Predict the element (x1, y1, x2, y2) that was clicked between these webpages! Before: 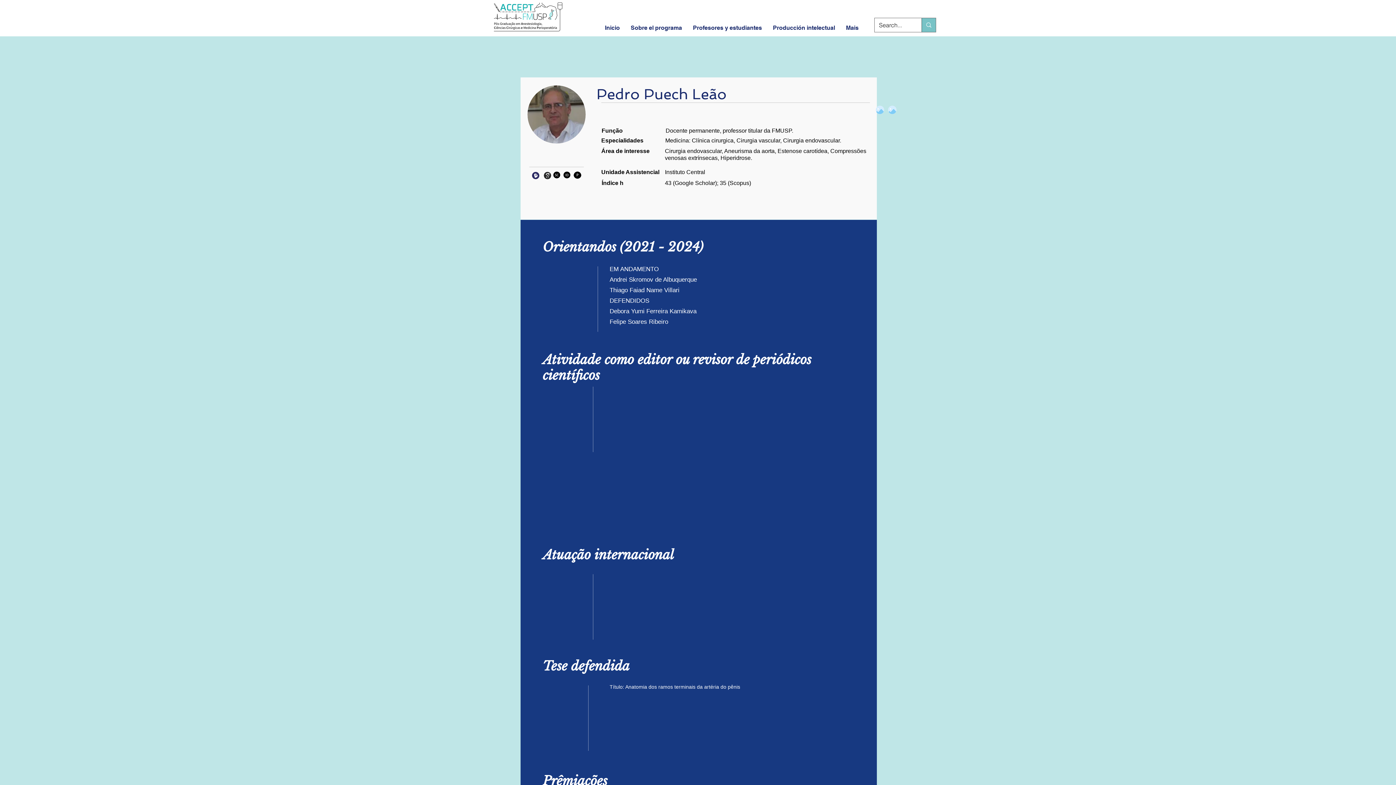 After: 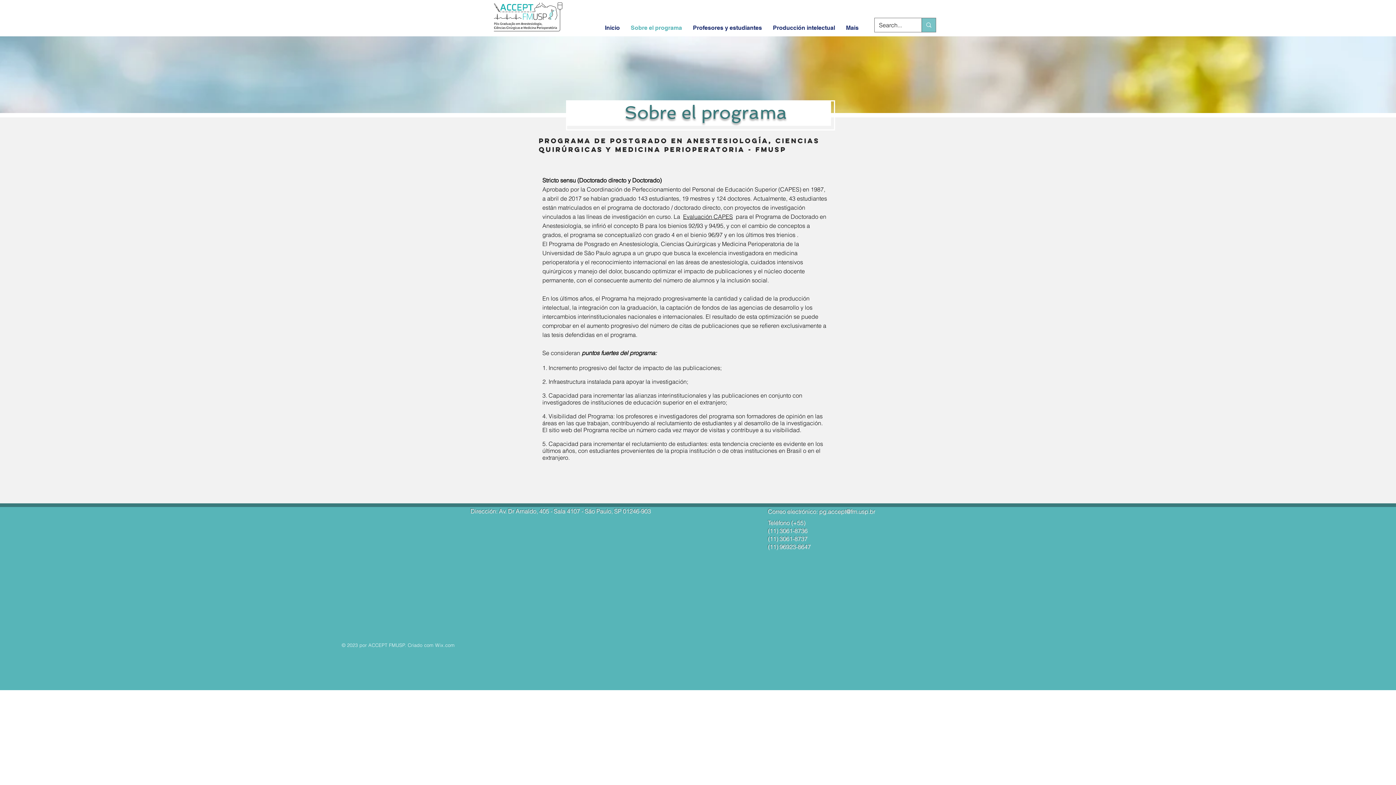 Action: label: Sobre el programa bbox: (625, 9, 687, 46)